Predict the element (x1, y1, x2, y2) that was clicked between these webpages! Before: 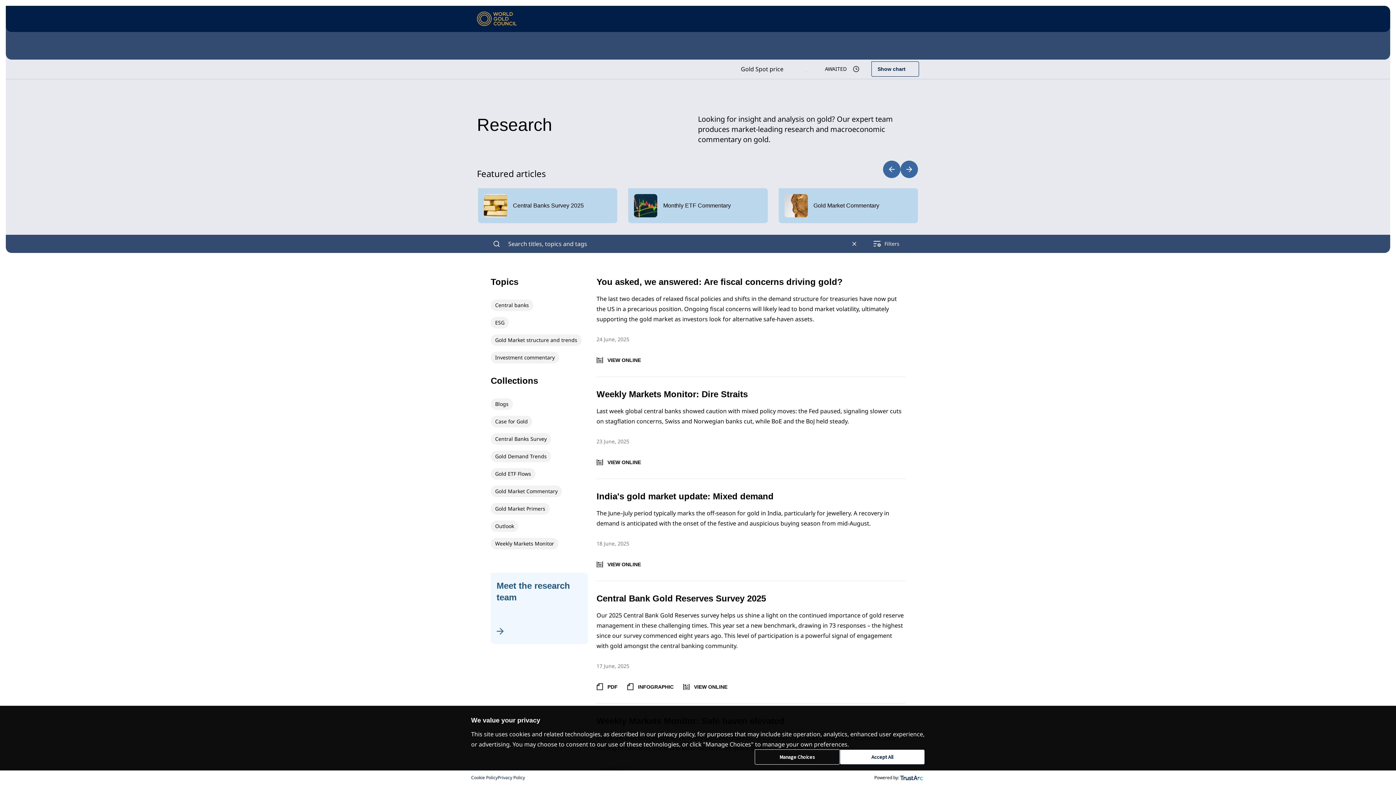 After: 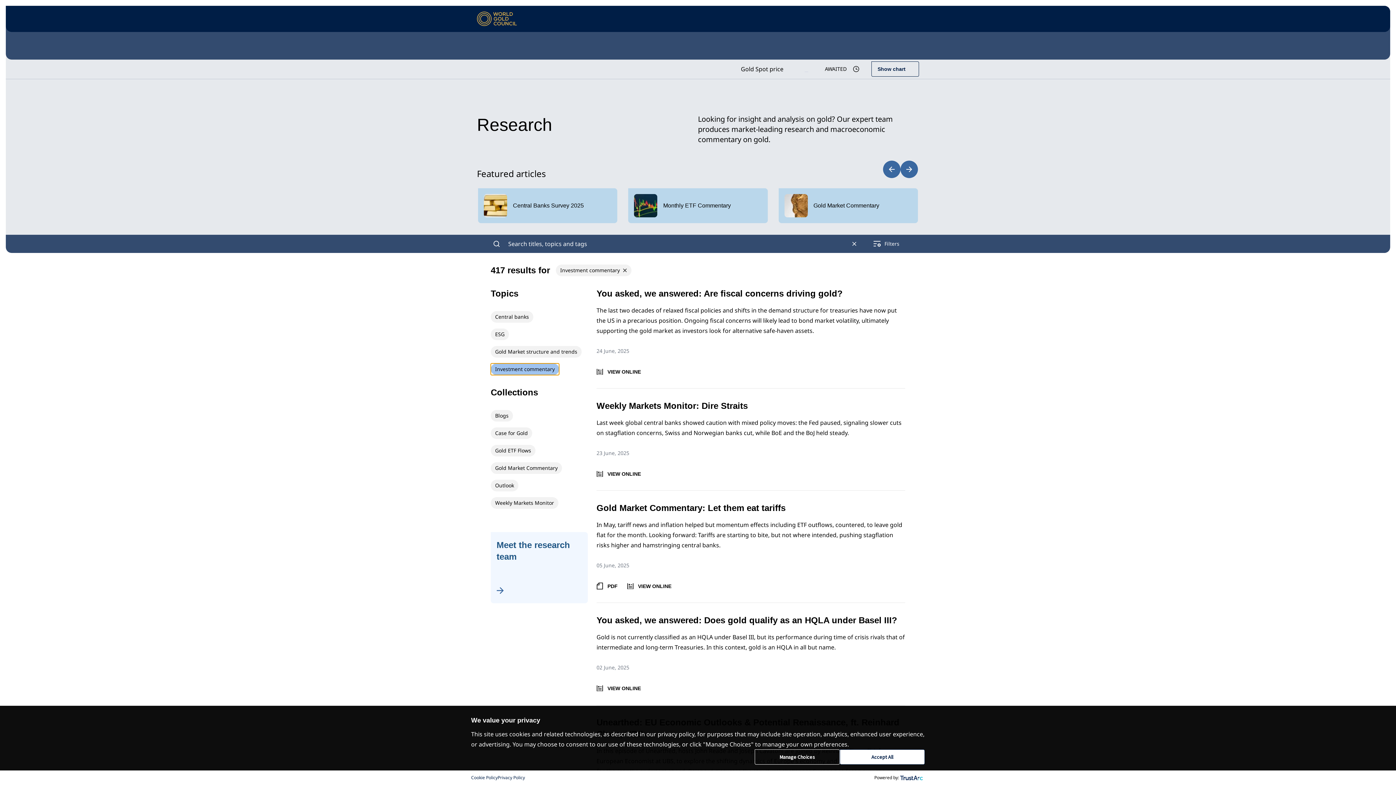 Action: label: Investment commentary bbox: (490, 352, 559, 363)